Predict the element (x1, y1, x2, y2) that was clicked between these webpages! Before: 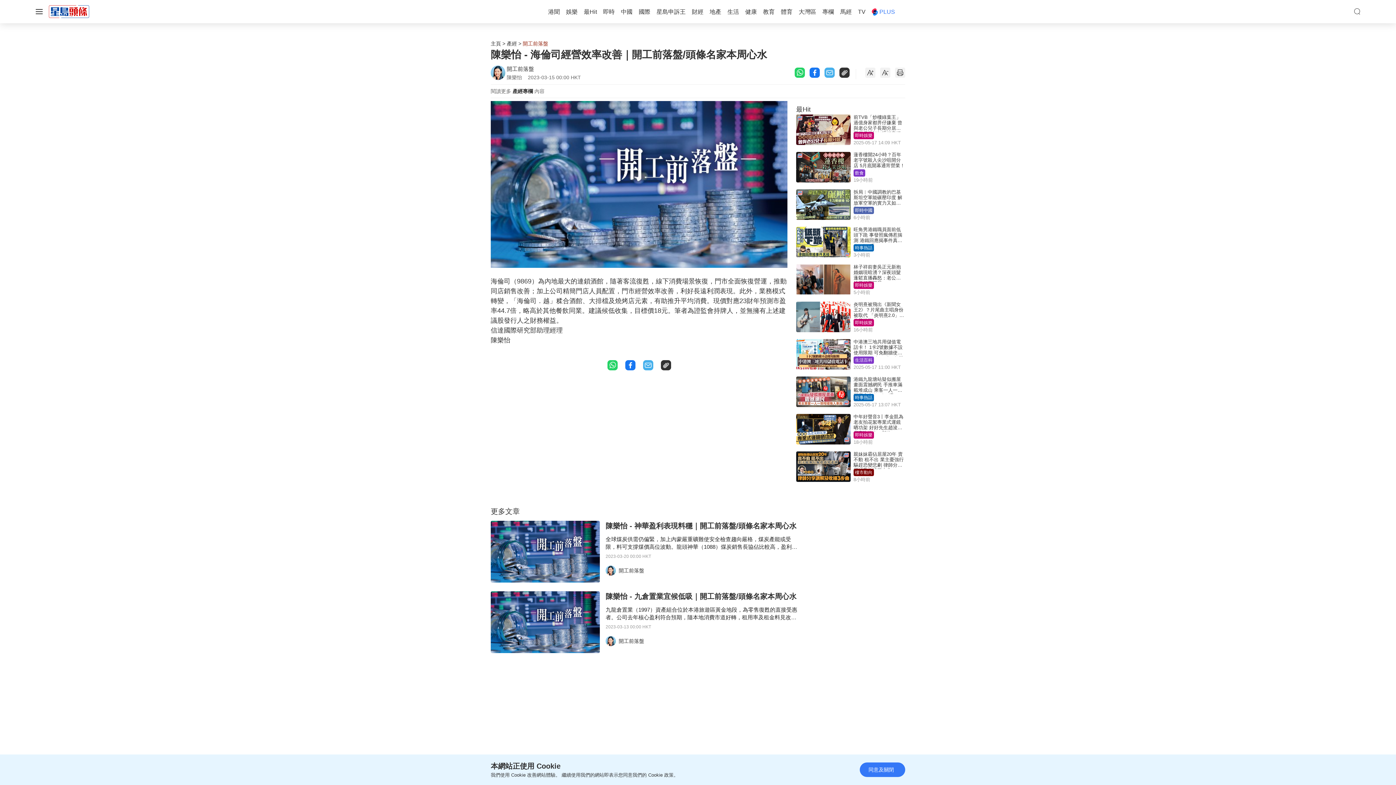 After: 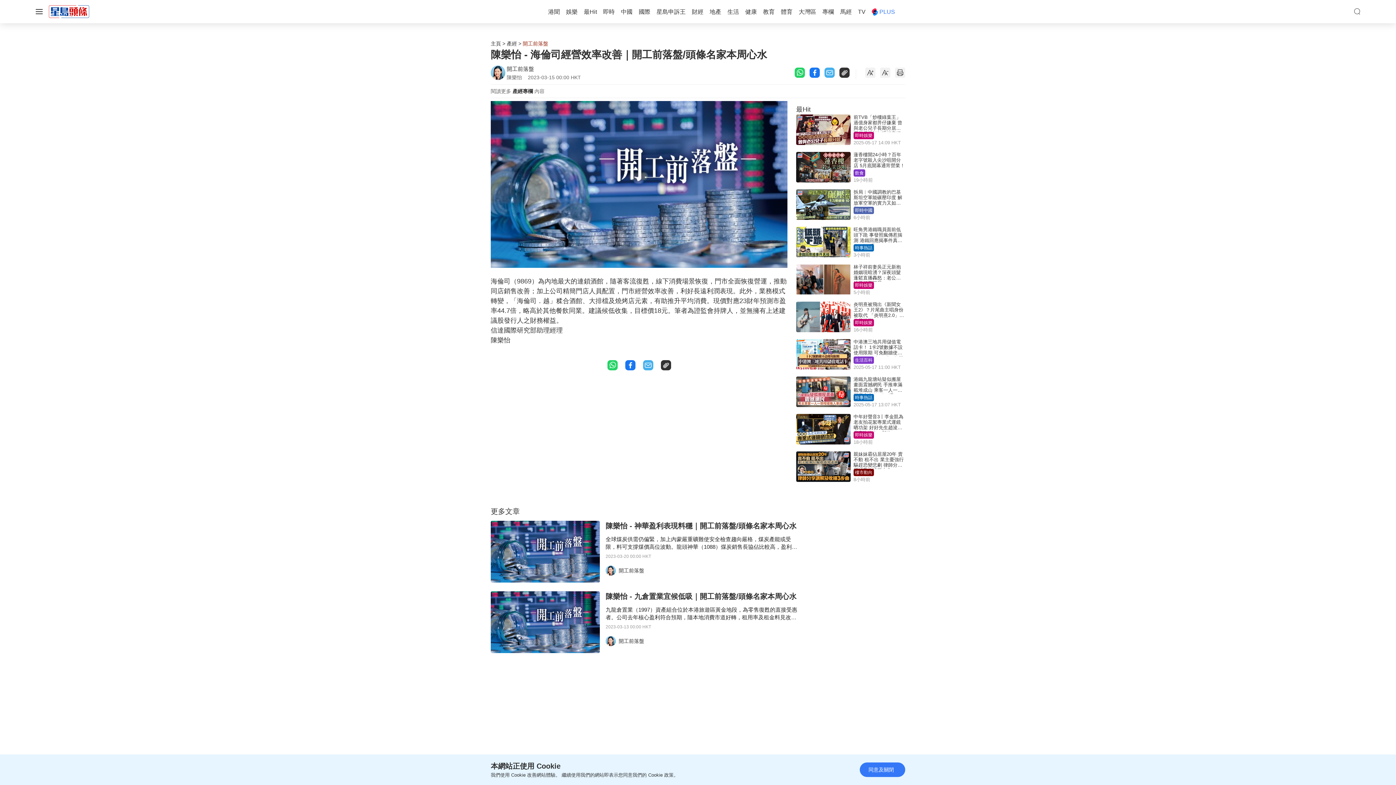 Action: bbox: (824, 68, 834, 76)